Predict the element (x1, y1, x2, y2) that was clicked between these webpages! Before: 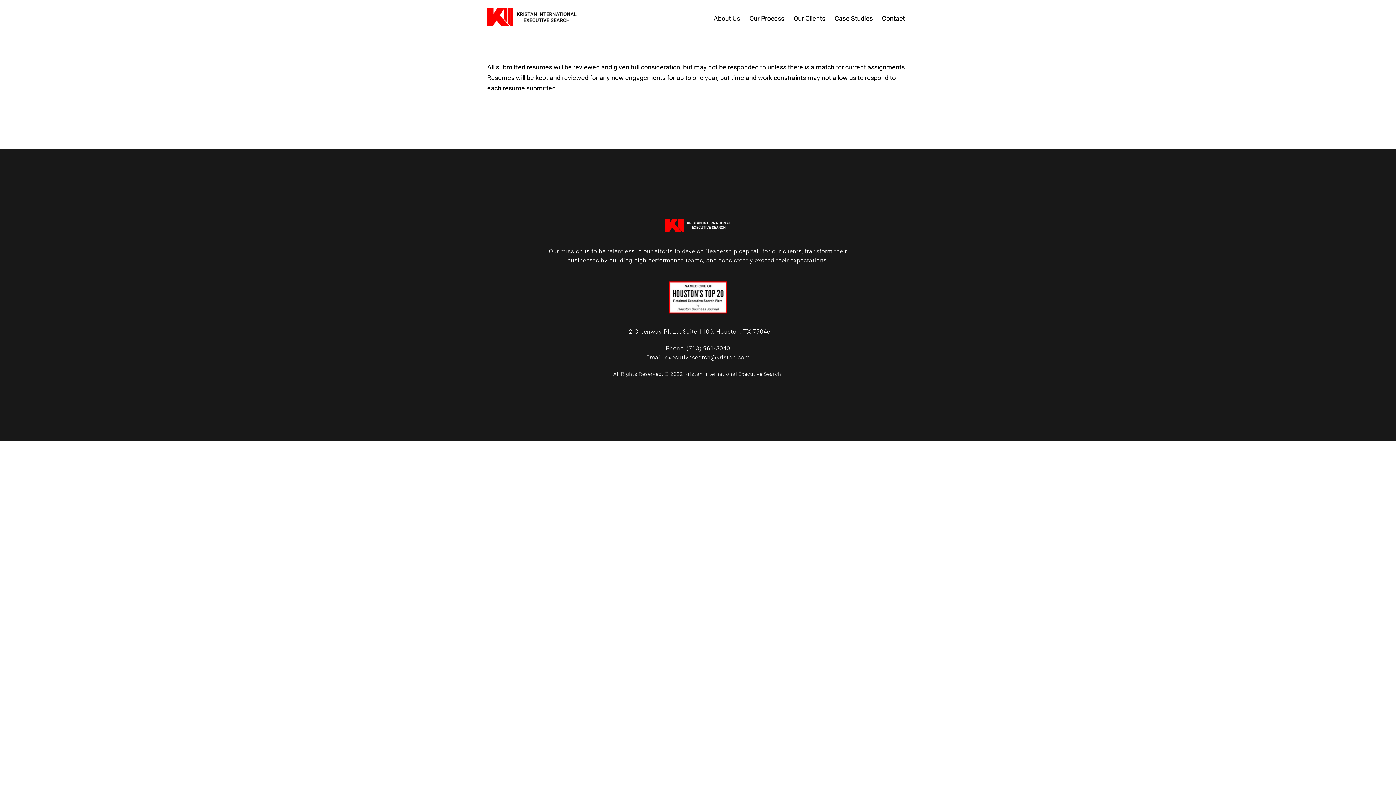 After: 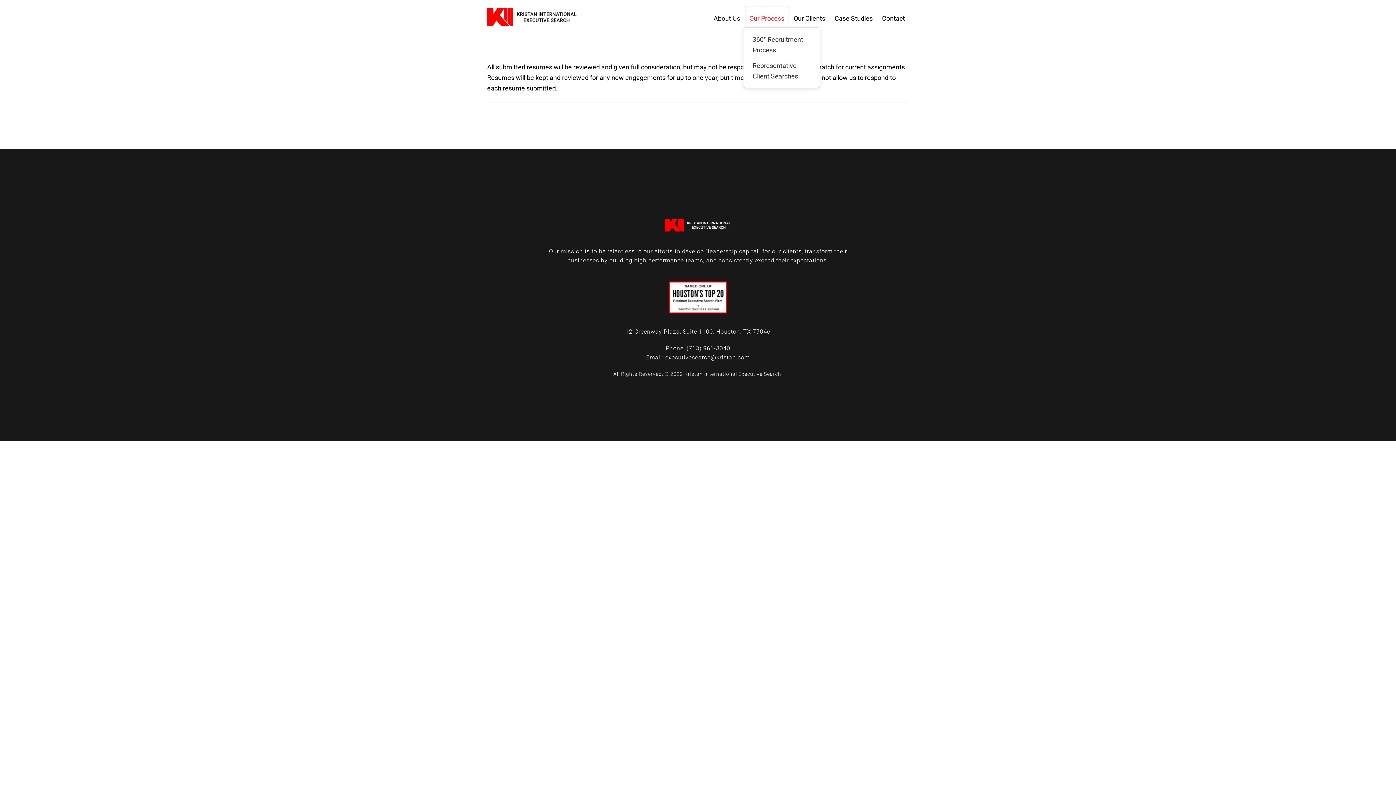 Action: bbox: (745, 6, 788, 27) label: Our Process